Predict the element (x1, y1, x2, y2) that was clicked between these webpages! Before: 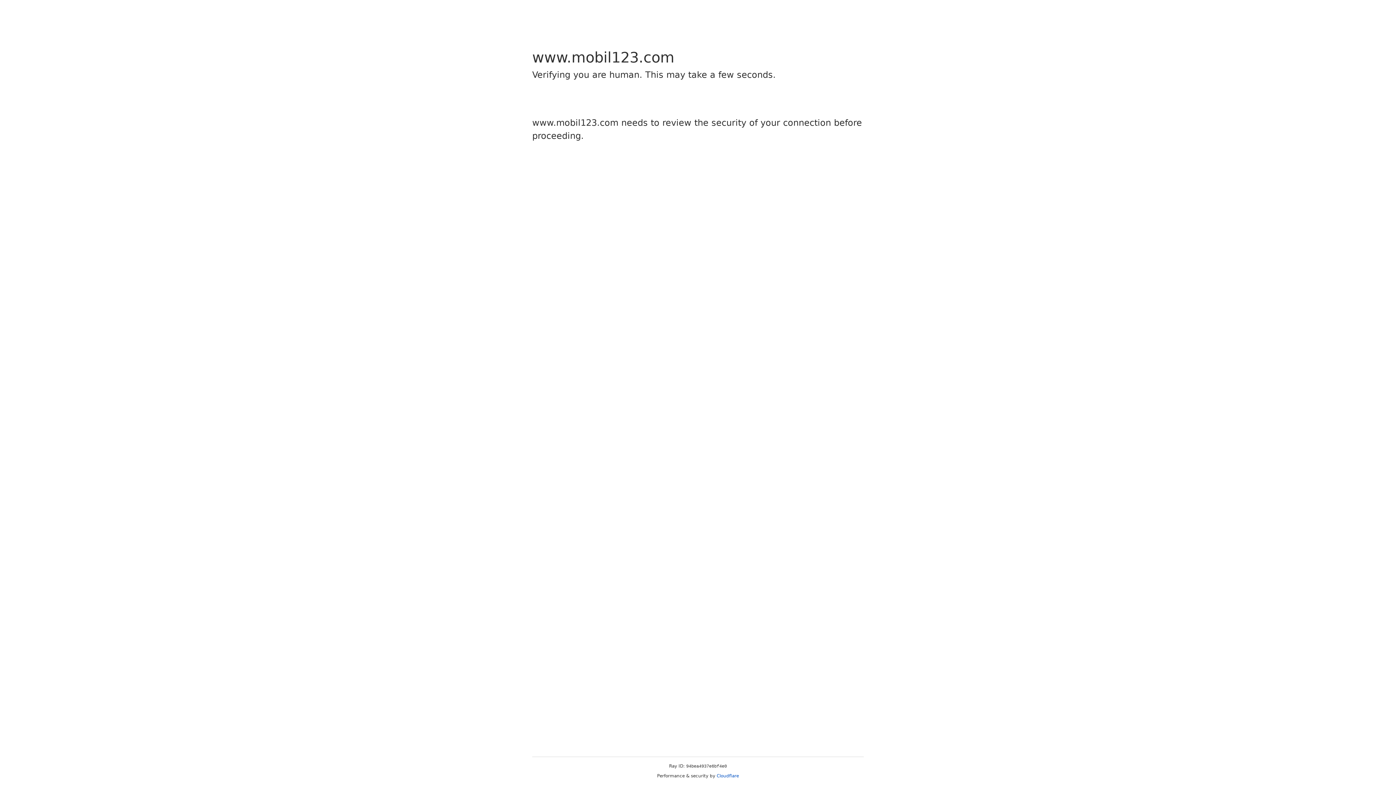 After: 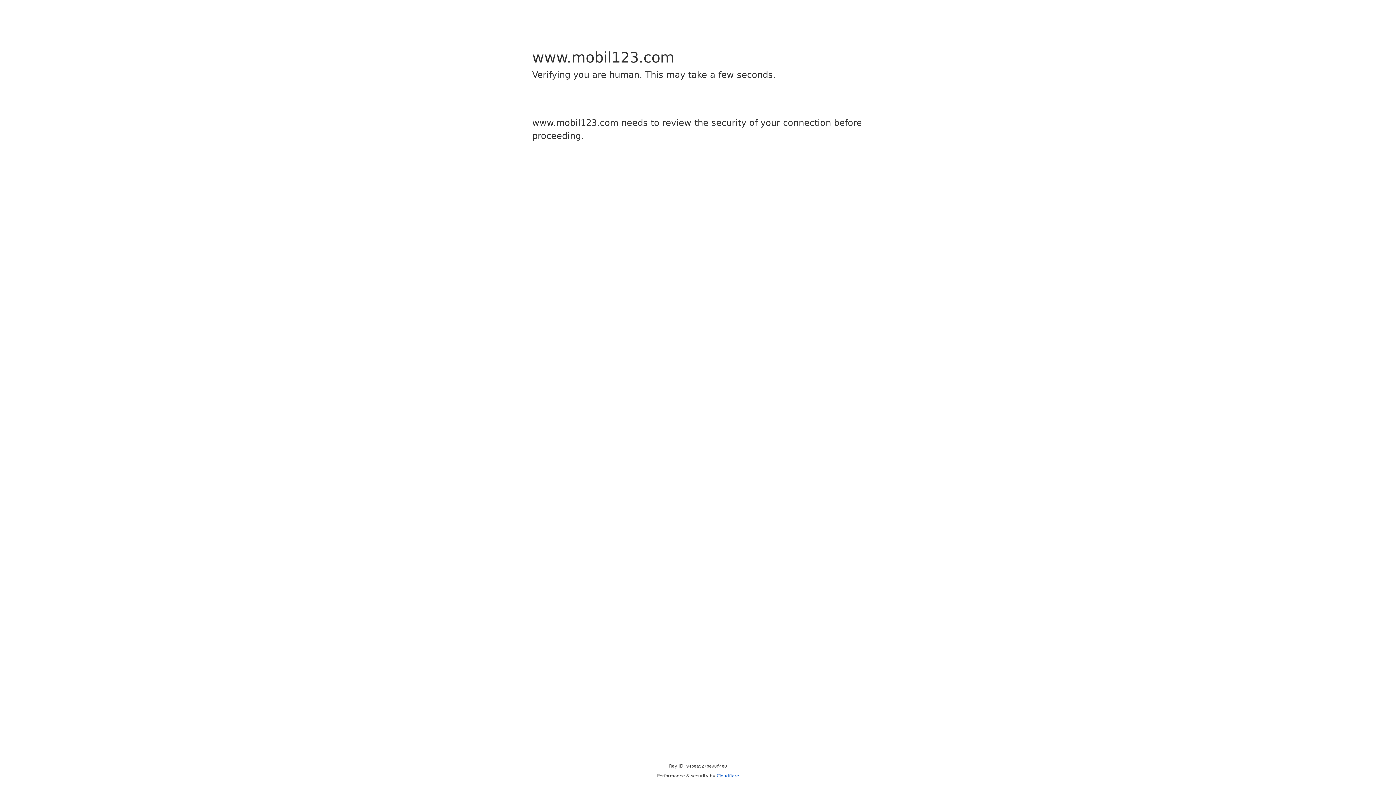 Action: label: Cloudflare bbox: (716, 773, 739, 778)